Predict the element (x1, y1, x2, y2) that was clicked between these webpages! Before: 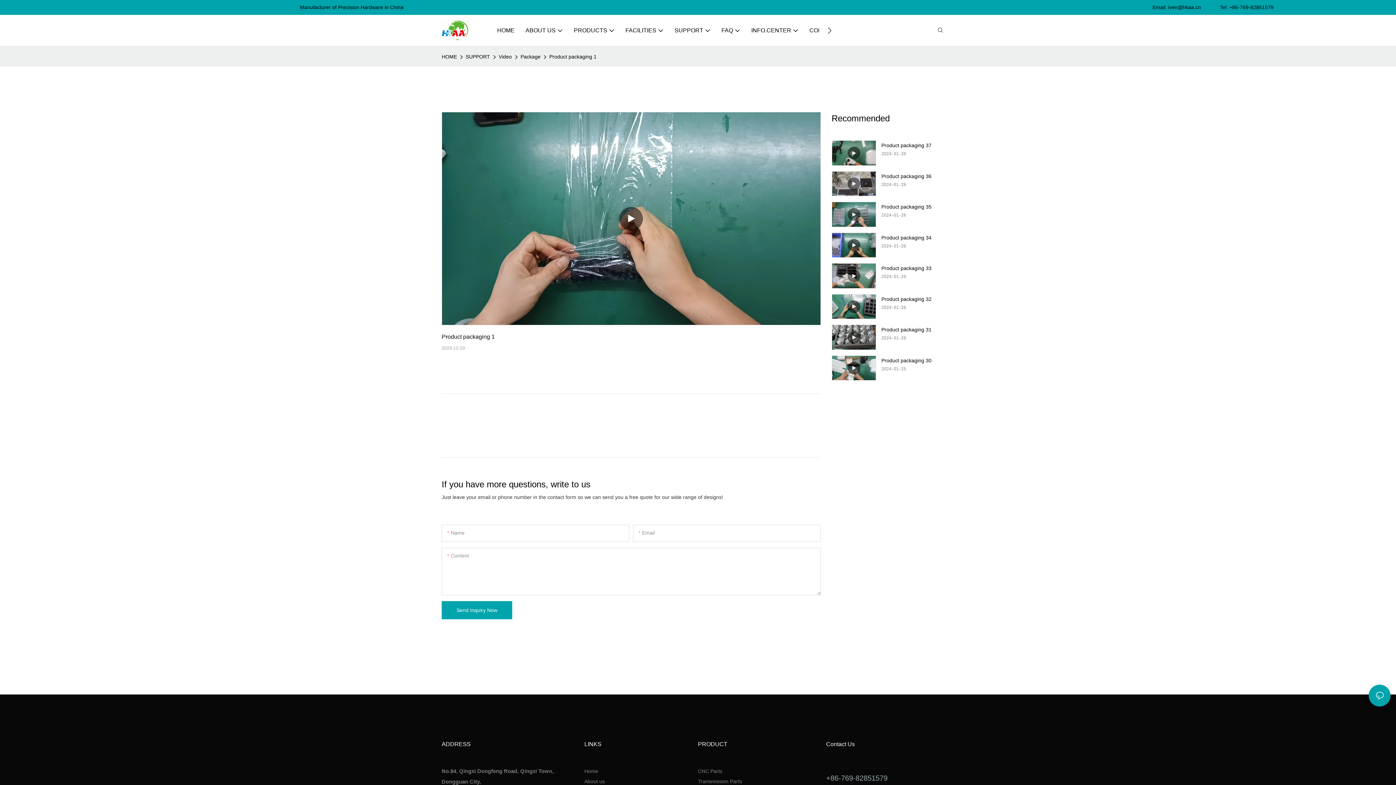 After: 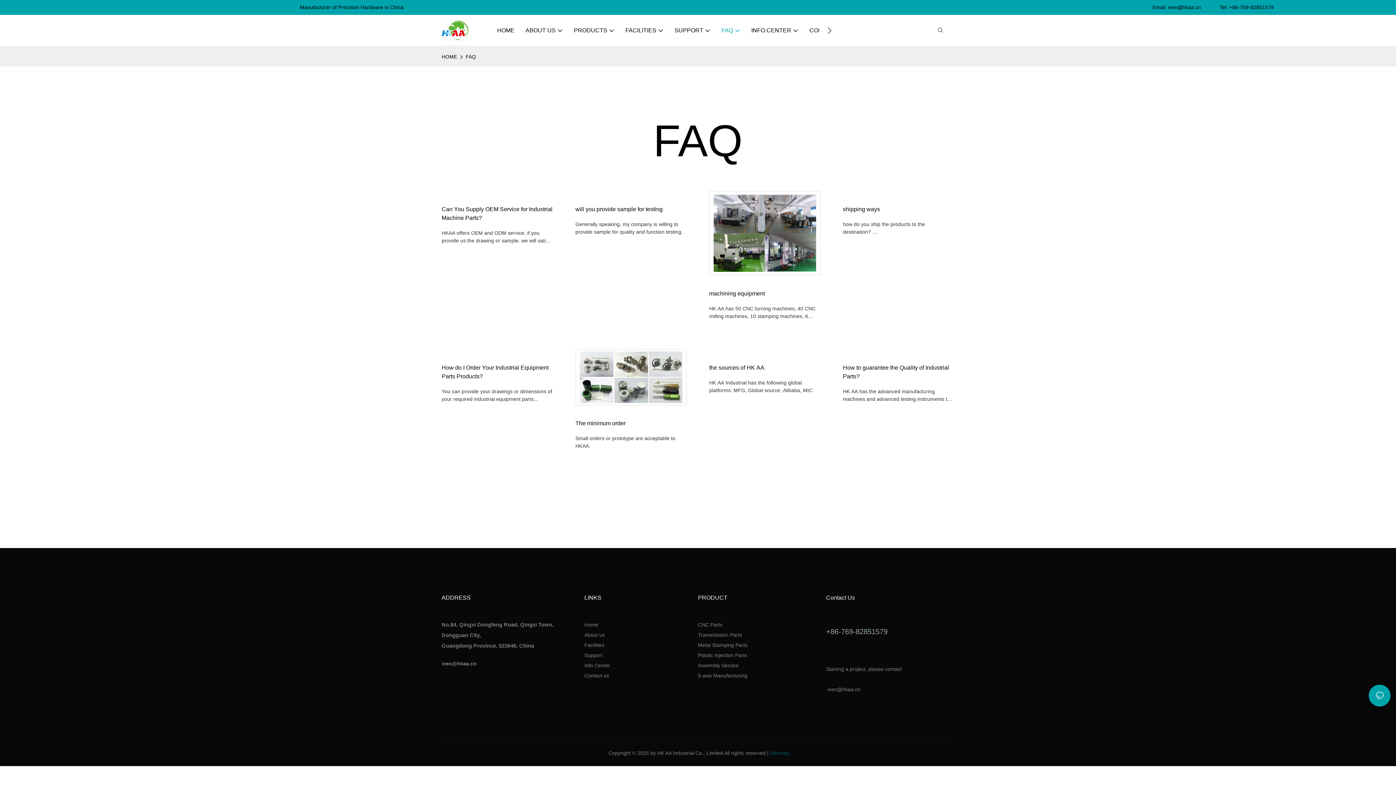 Action: bbox: (721, 26, 740, 34) label: FAQ